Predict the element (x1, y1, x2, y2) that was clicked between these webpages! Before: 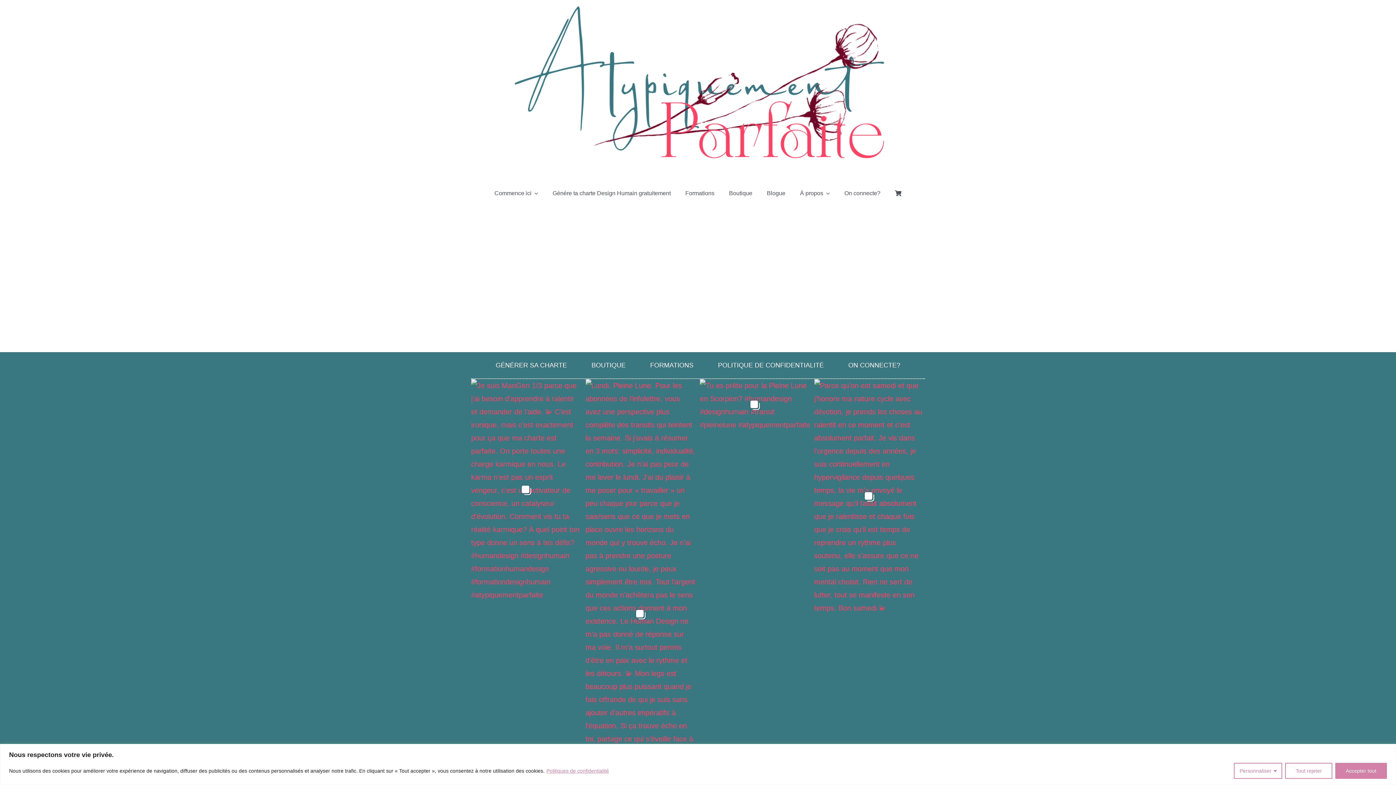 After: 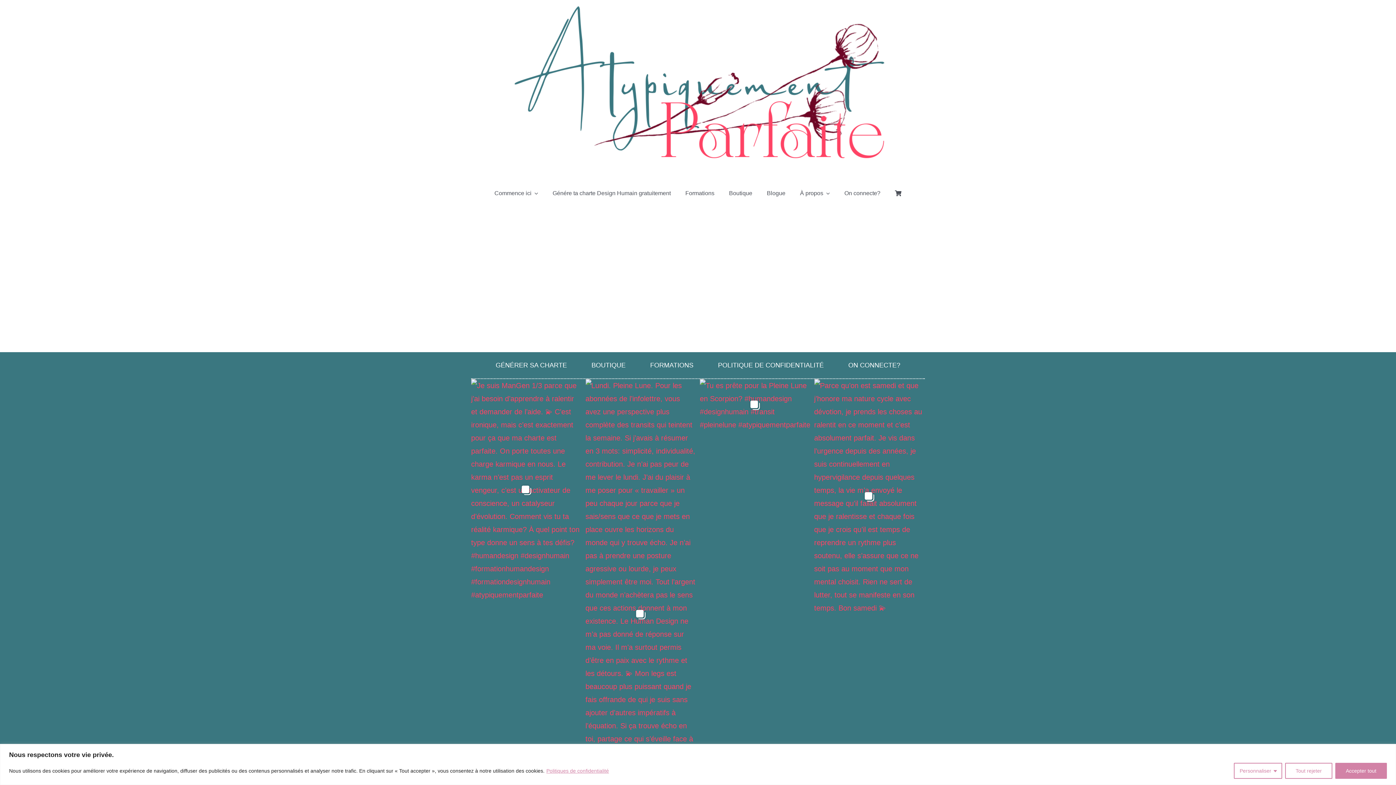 Action: bbox: (546, 767, 609, 774) label: Politiques de confidentialité